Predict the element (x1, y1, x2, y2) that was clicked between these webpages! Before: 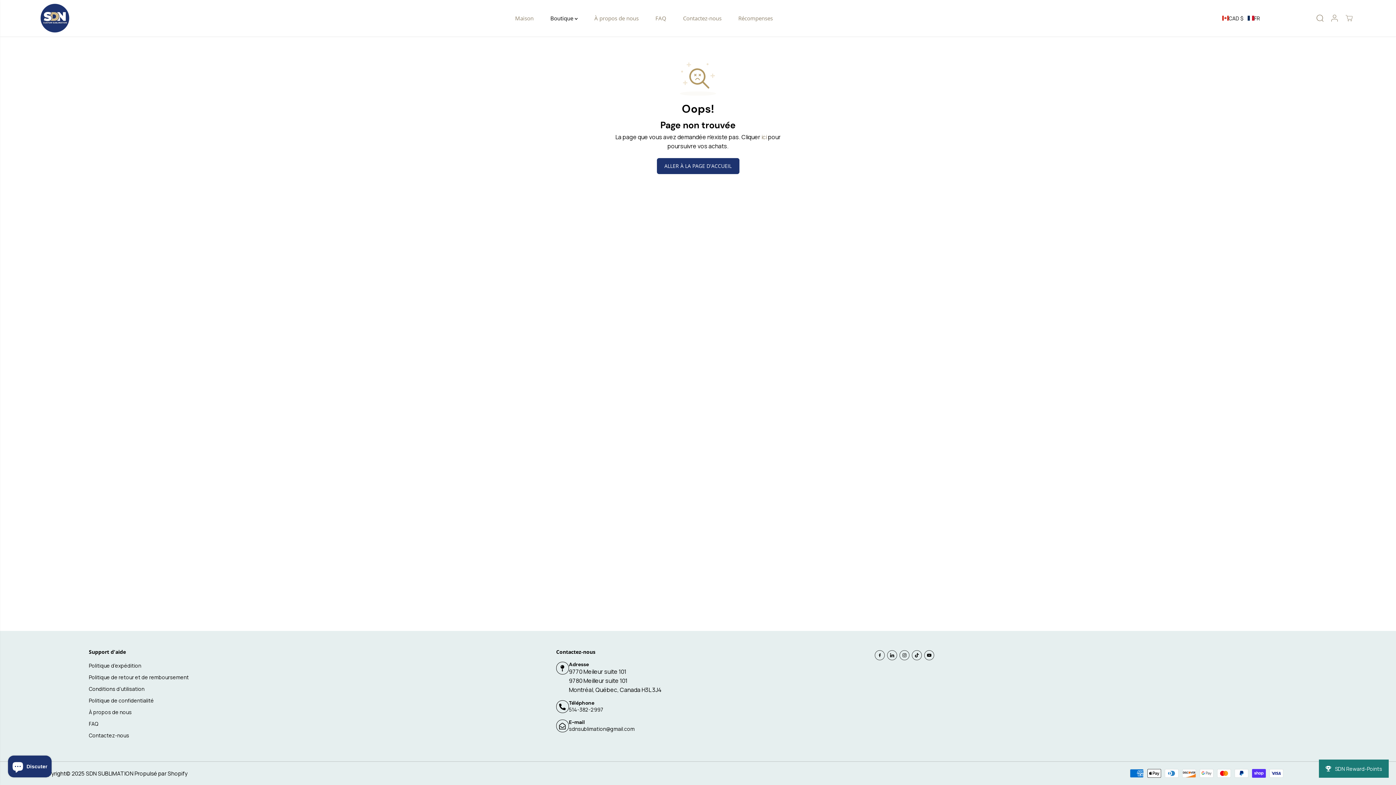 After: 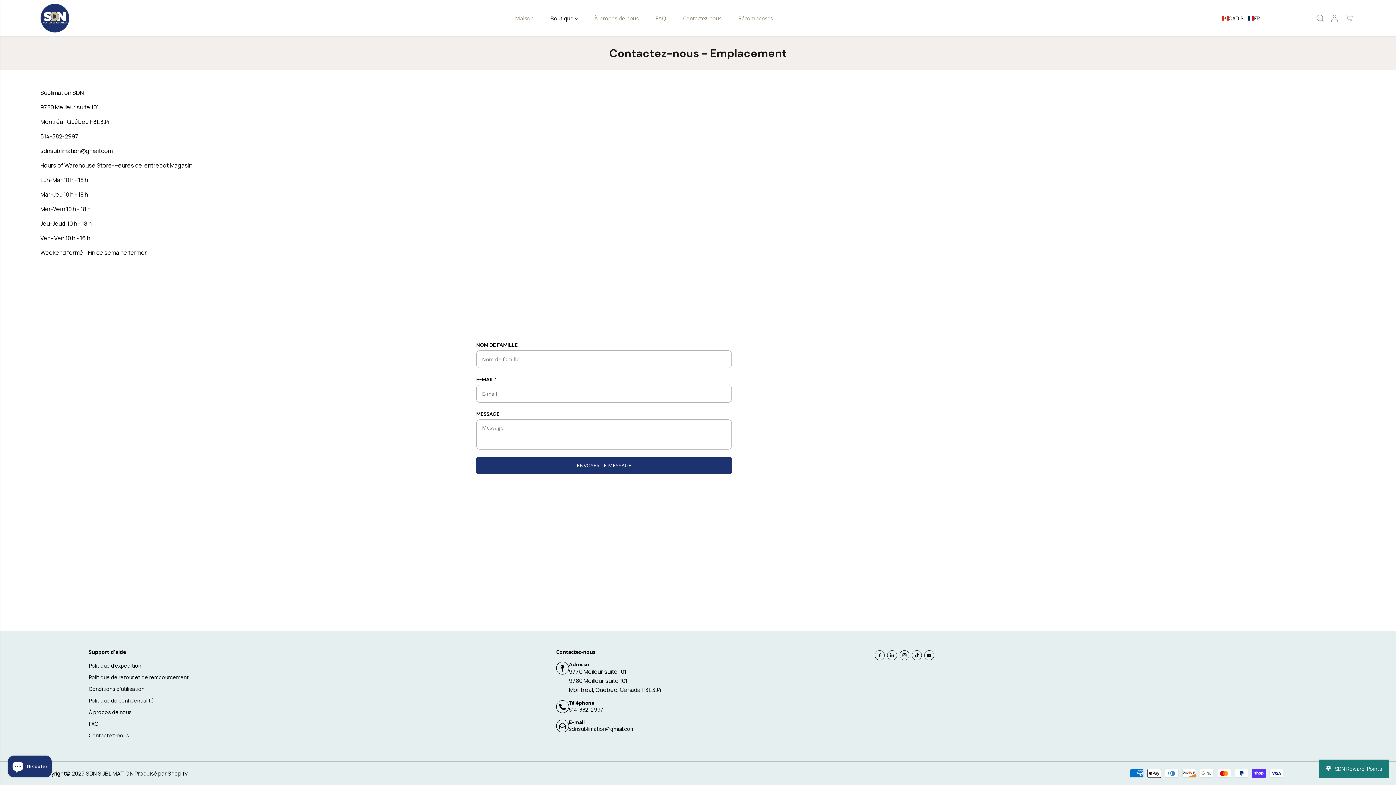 Action: label: Contactez-nous bbox: (678, 5, 726, 31)